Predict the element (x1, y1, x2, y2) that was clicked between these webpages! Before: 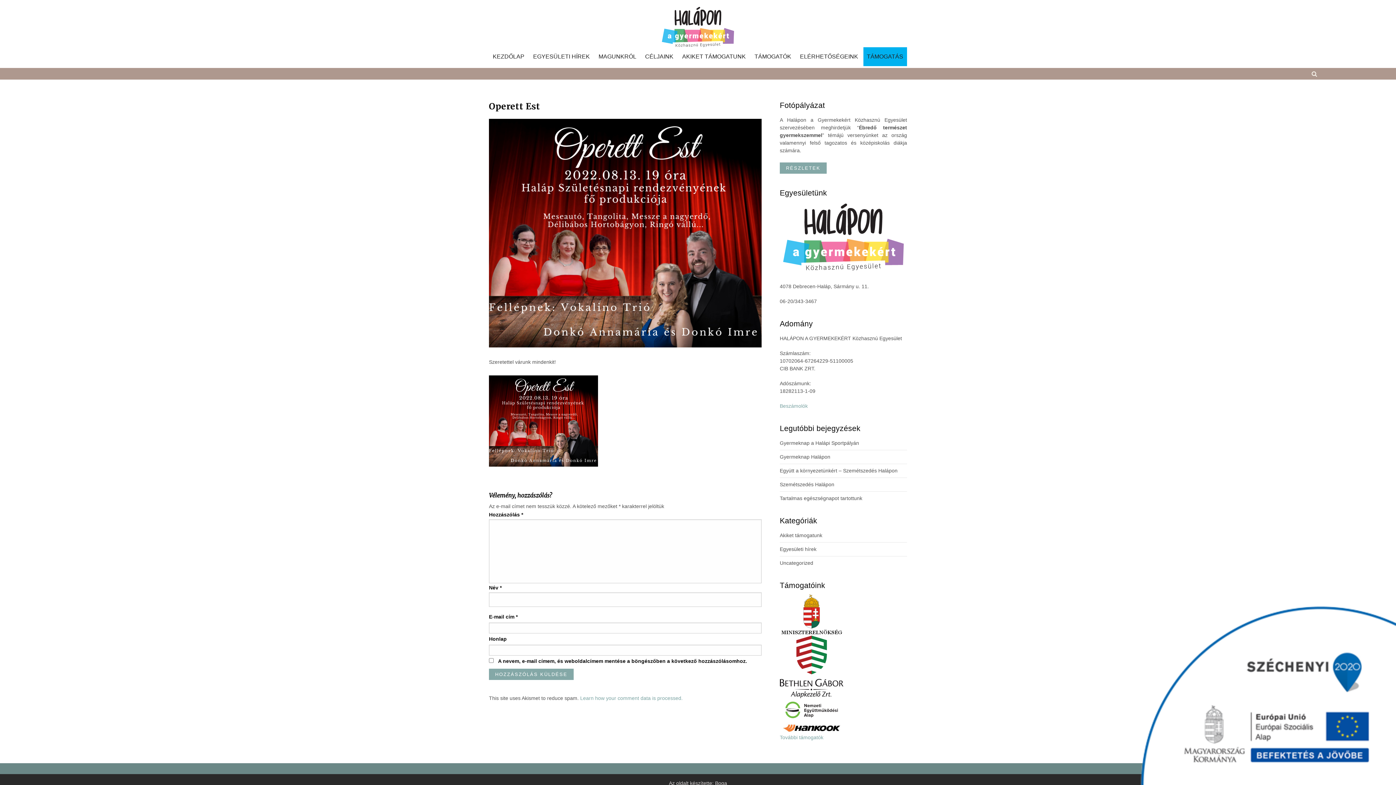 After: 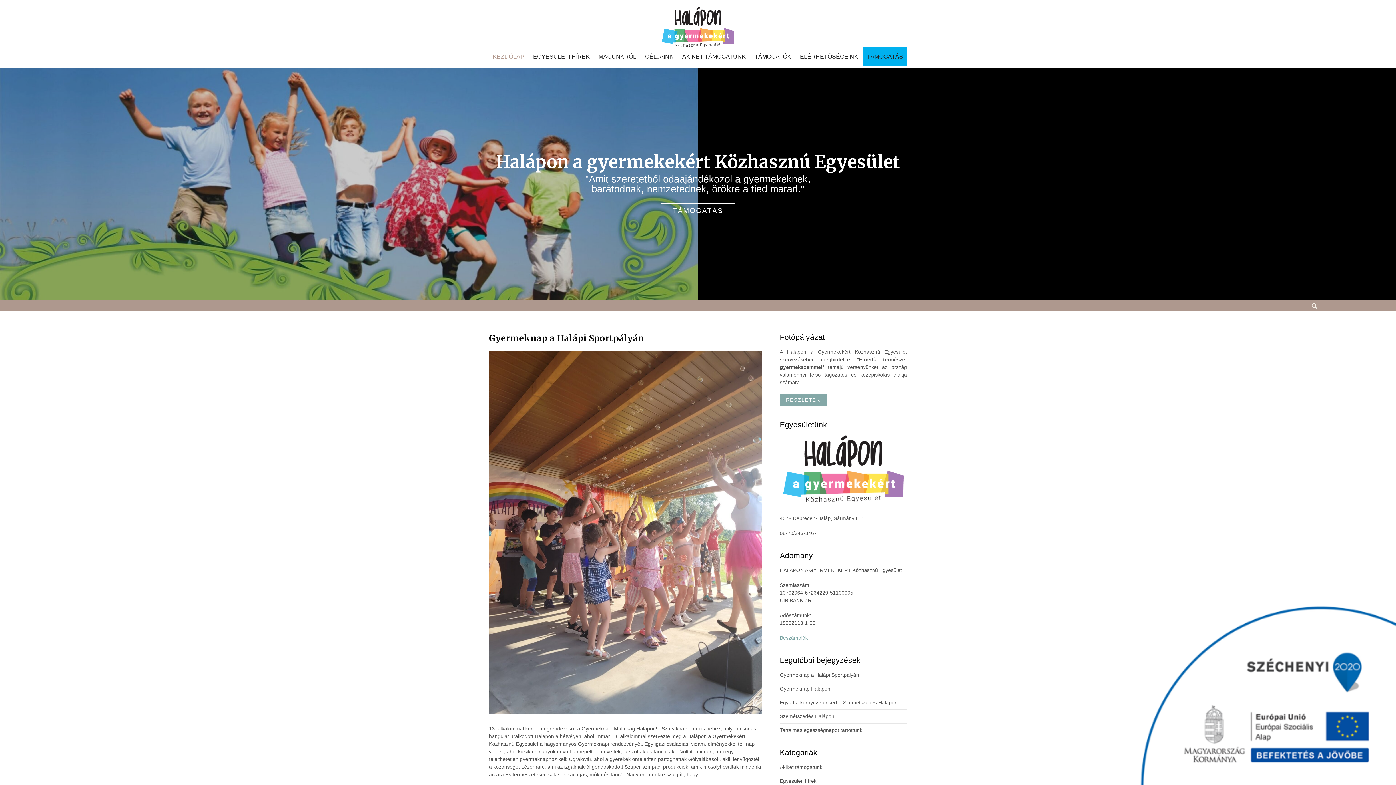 Action: bbox: (489, 53, 528, 59) label: KEZDŐLAP